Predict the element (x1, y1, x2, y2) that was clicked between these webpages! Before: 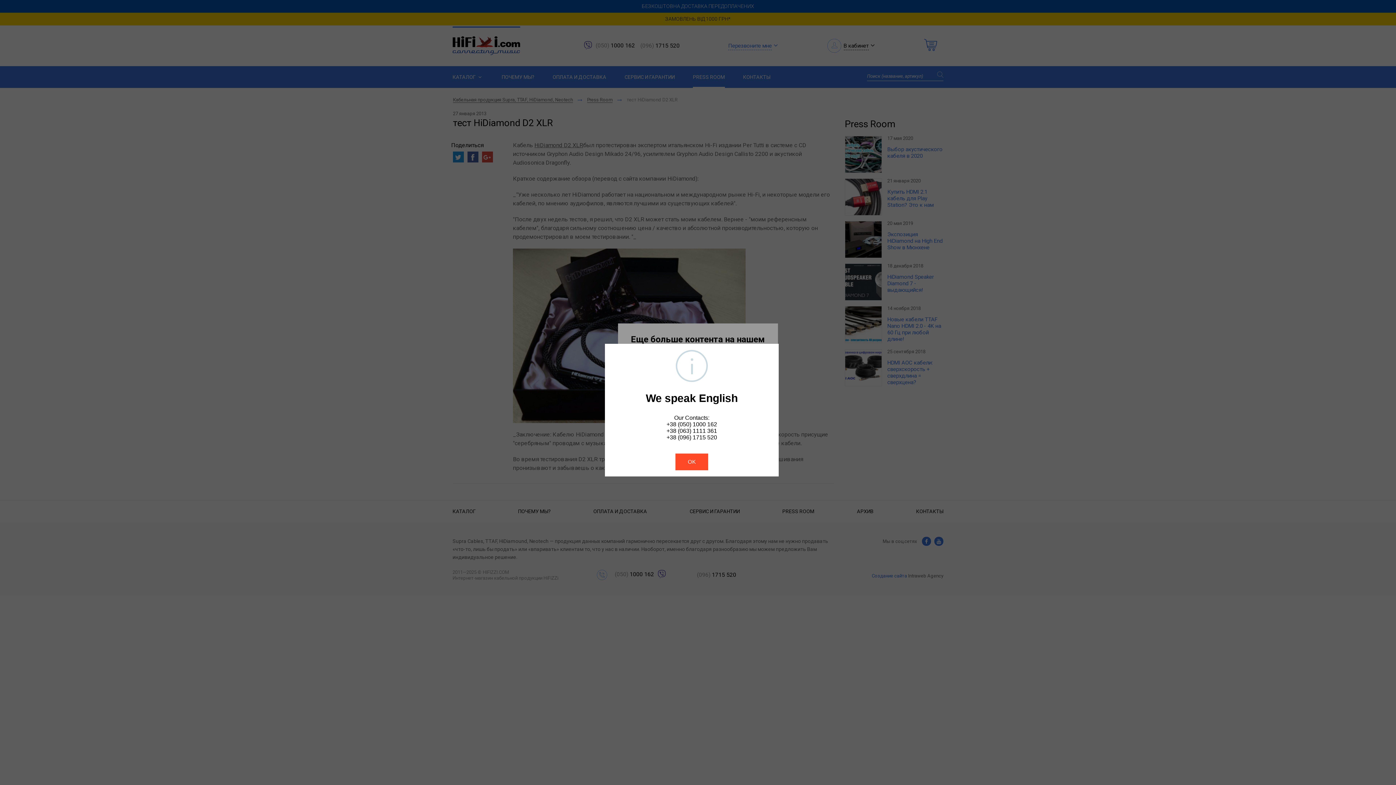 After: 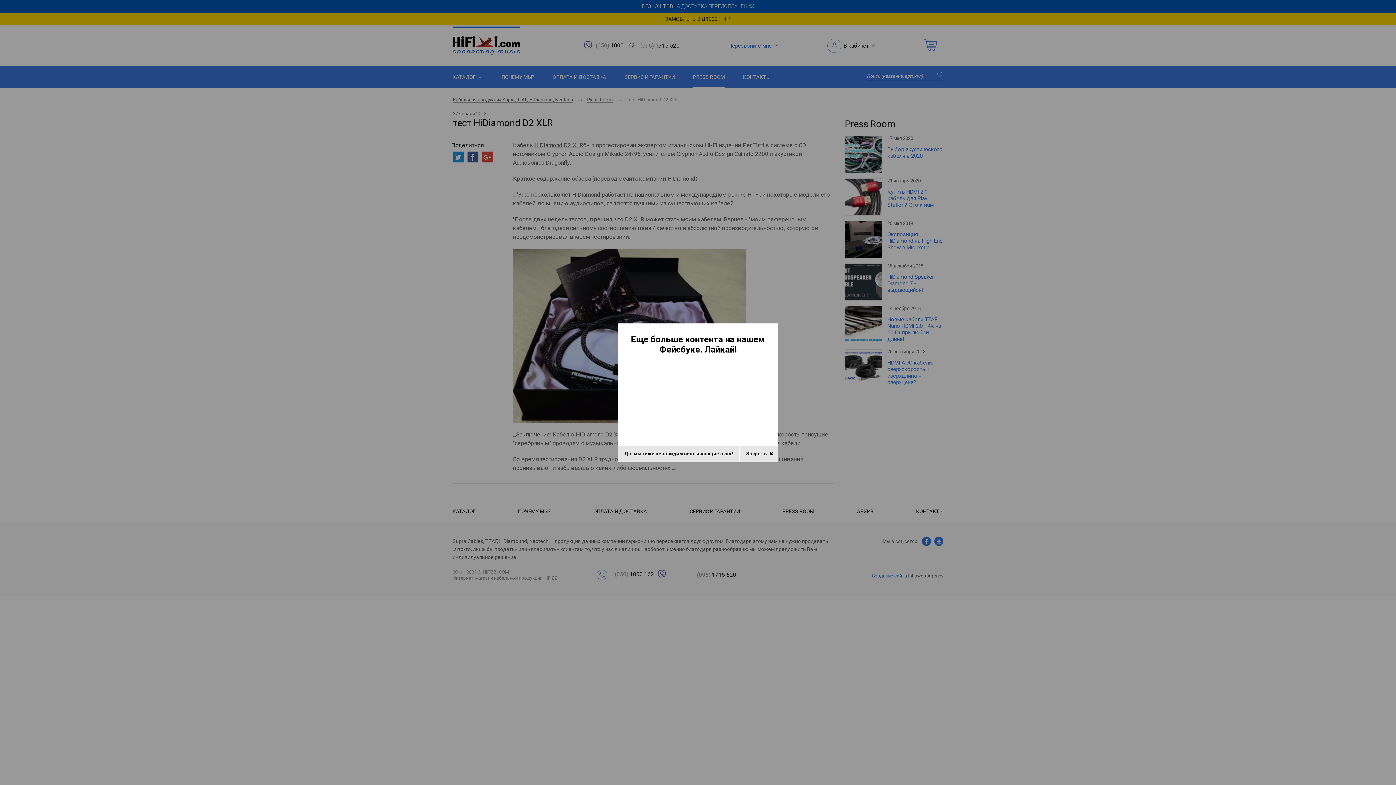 Action: label: OK bbox: (675, 453, 708, 470)